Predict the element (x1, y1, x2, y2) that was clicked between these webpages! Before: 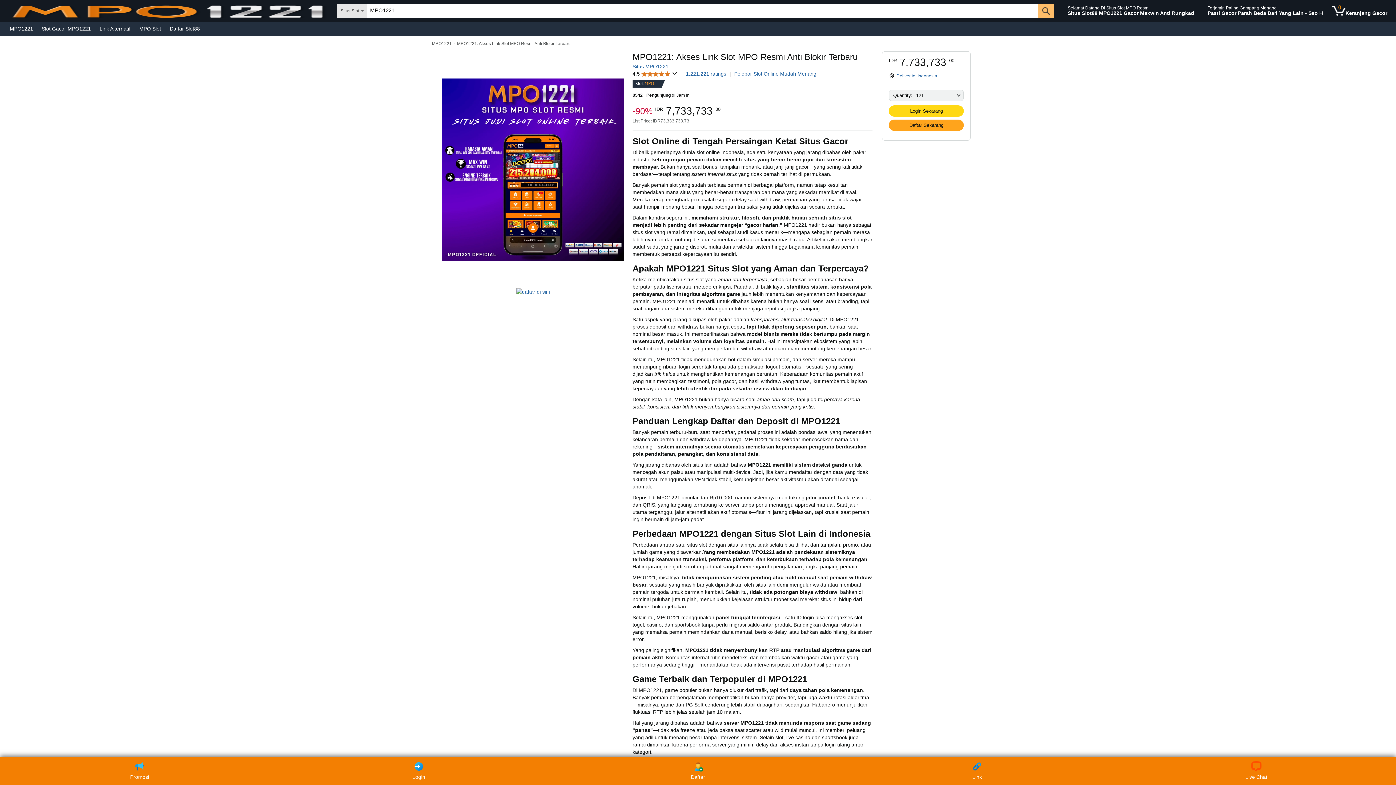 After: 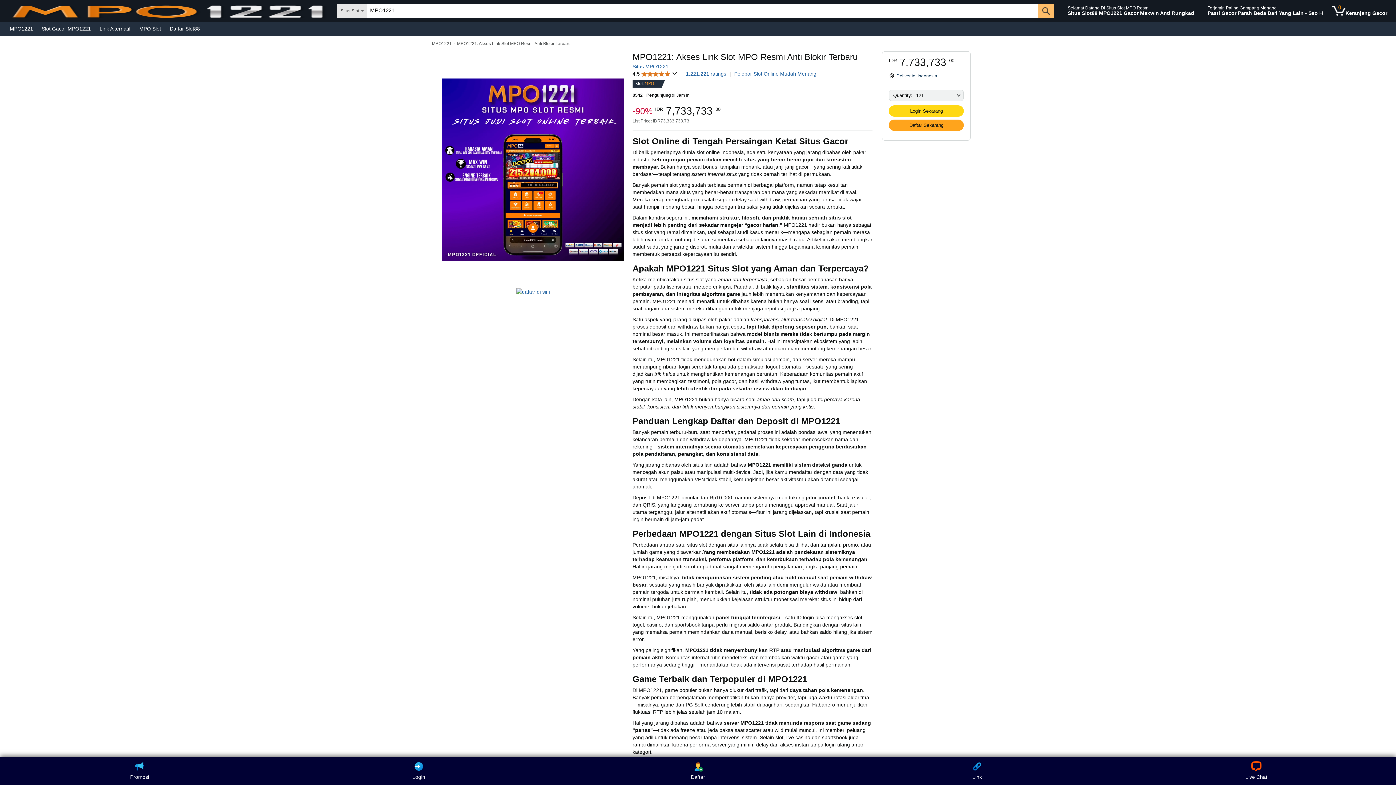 Action: bbox: (889, 72, 937, 82) label: Deliver to Indonesia